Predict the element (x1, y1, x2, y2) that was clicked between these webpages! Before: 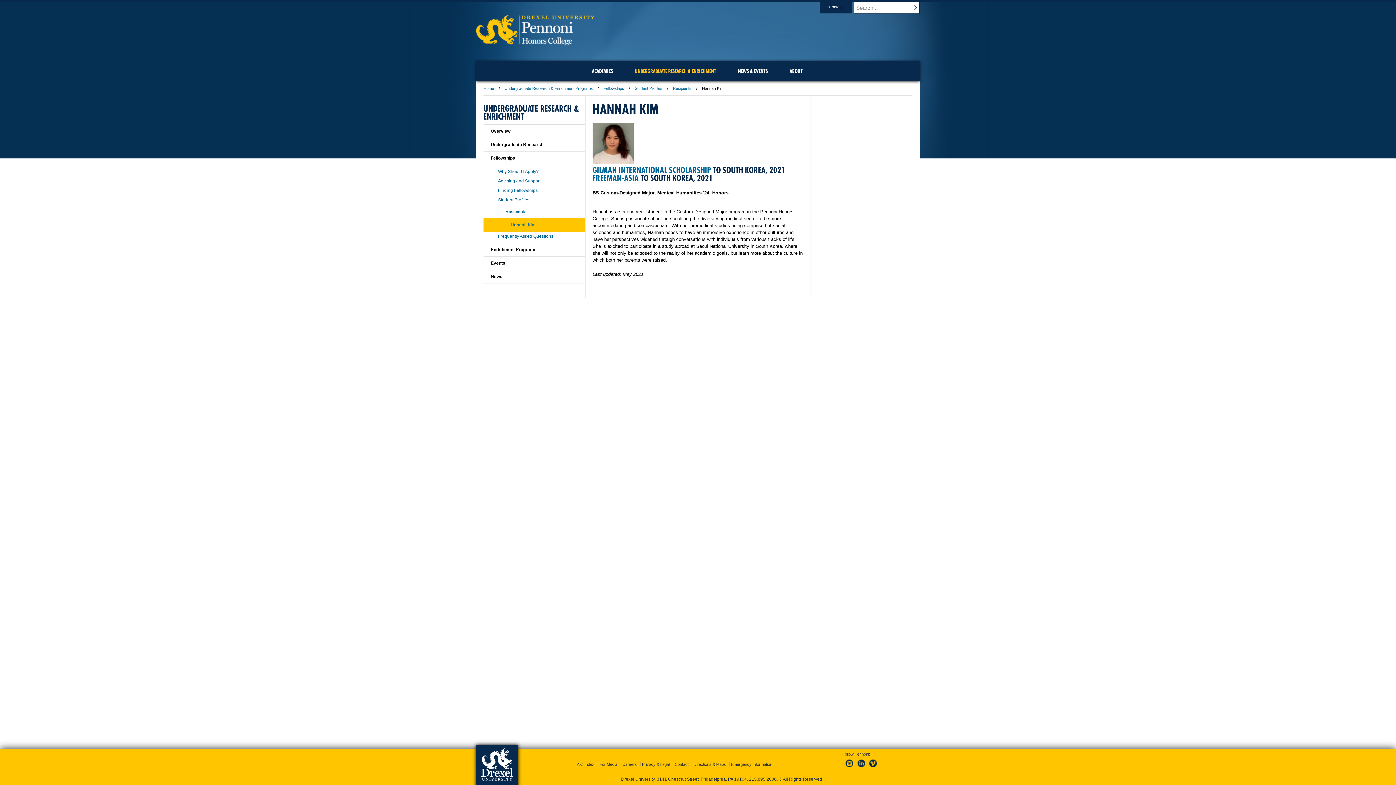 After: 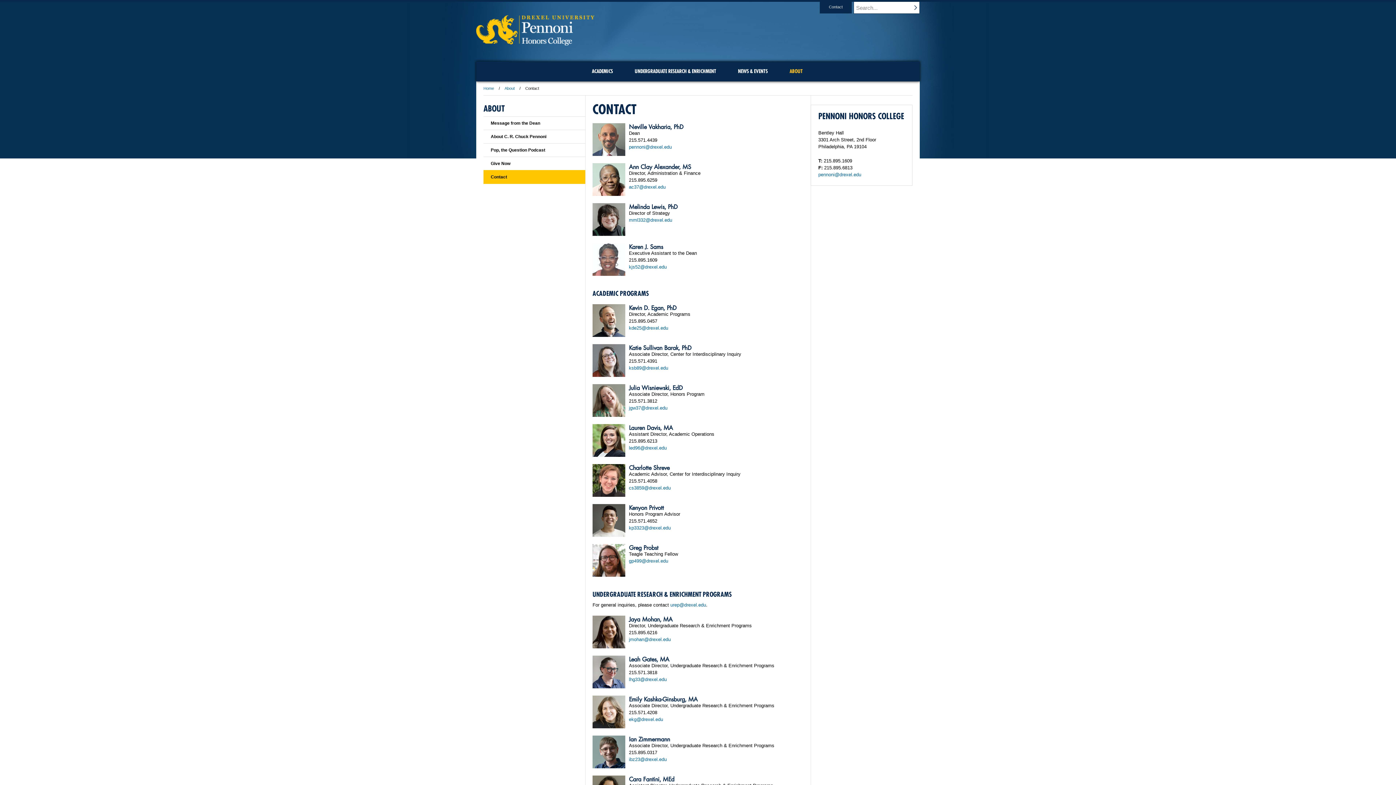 Action: bbox: (820, 1, 852, 13) label: Contact